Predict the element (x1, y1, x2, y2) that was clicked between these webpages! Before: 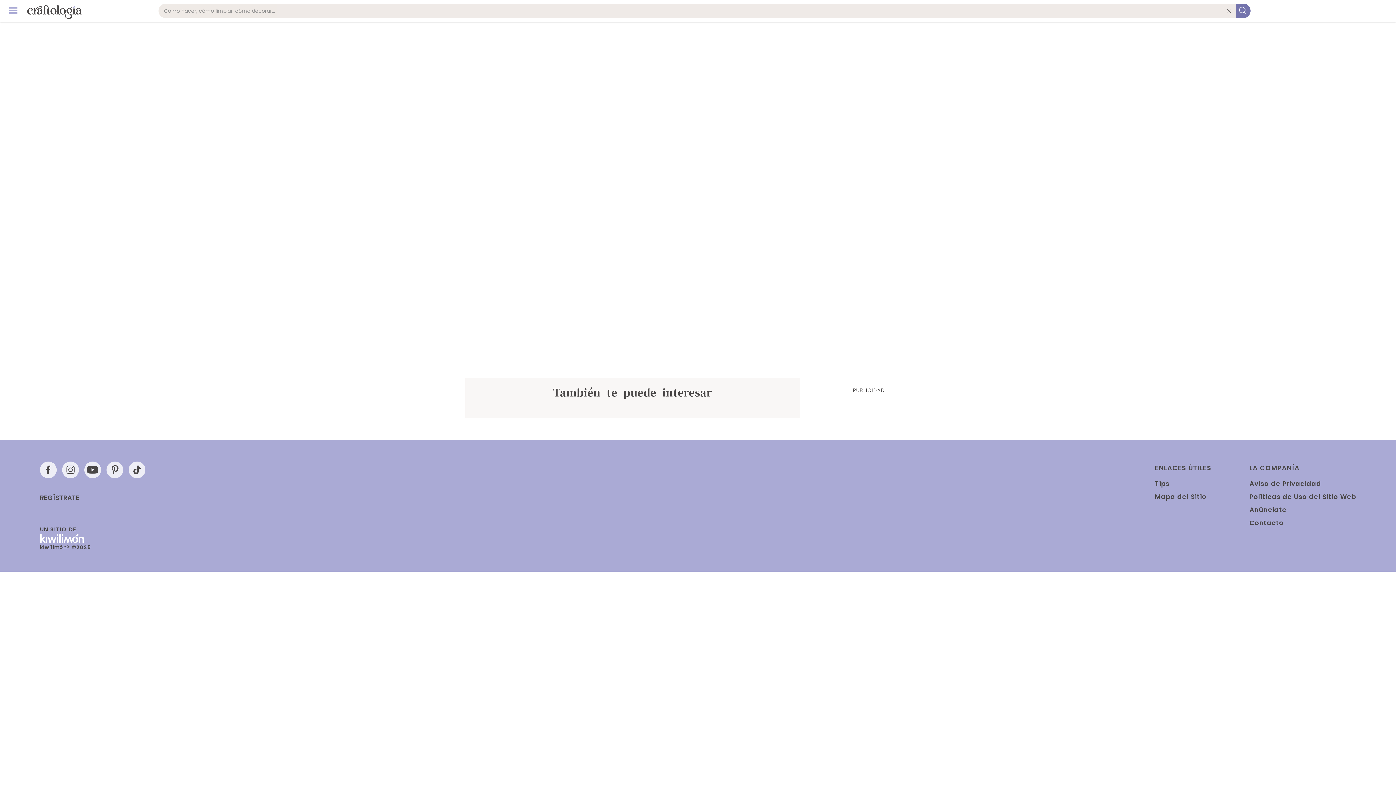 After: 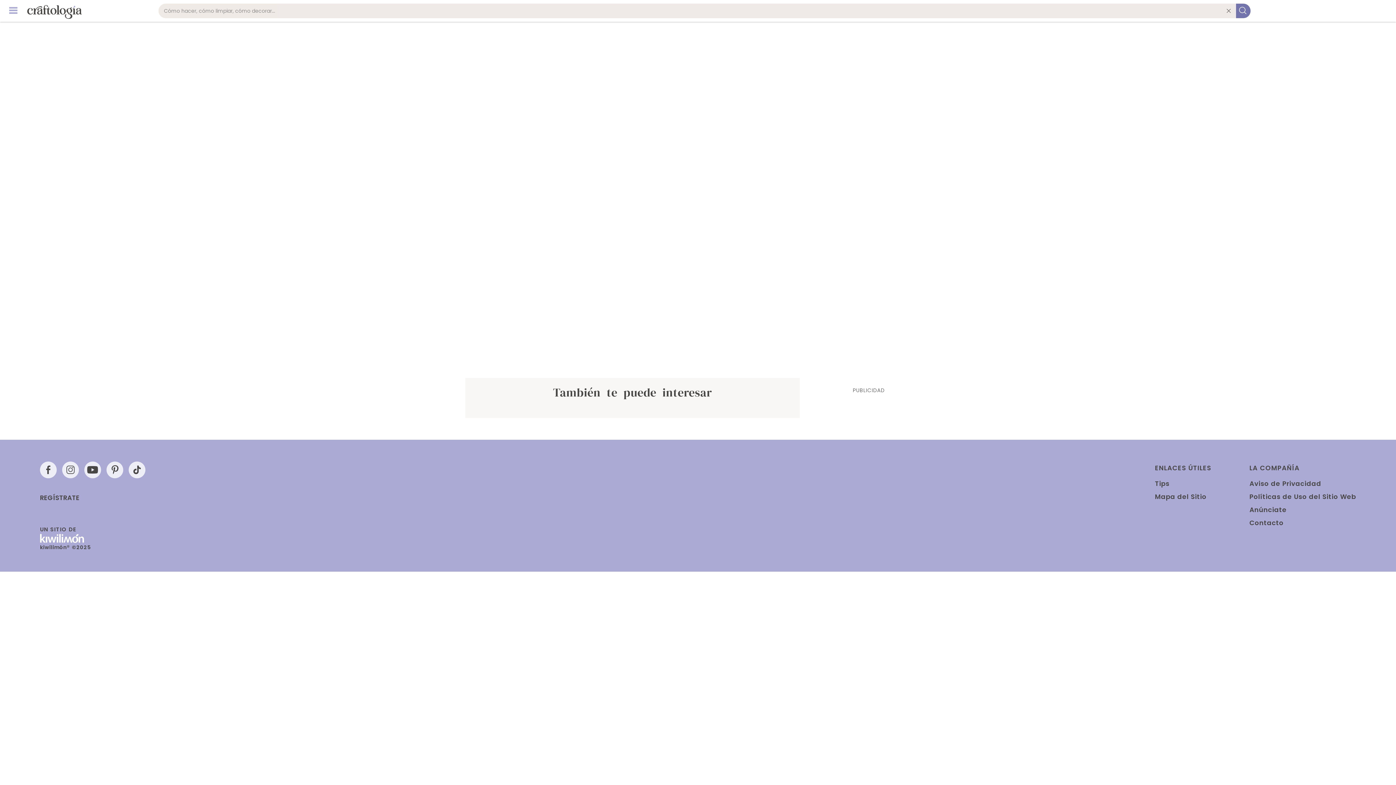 Action: bbox: (106, 461, 123, 478)